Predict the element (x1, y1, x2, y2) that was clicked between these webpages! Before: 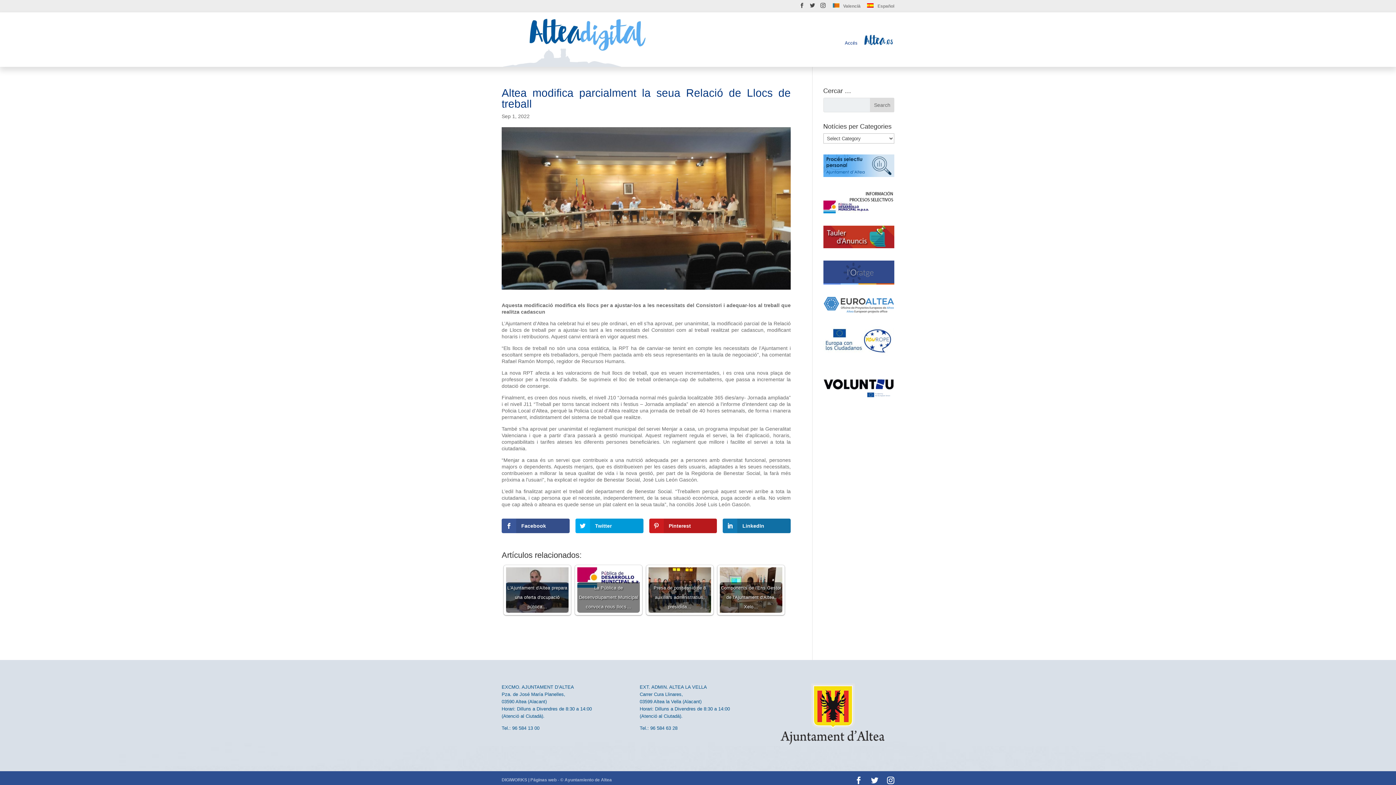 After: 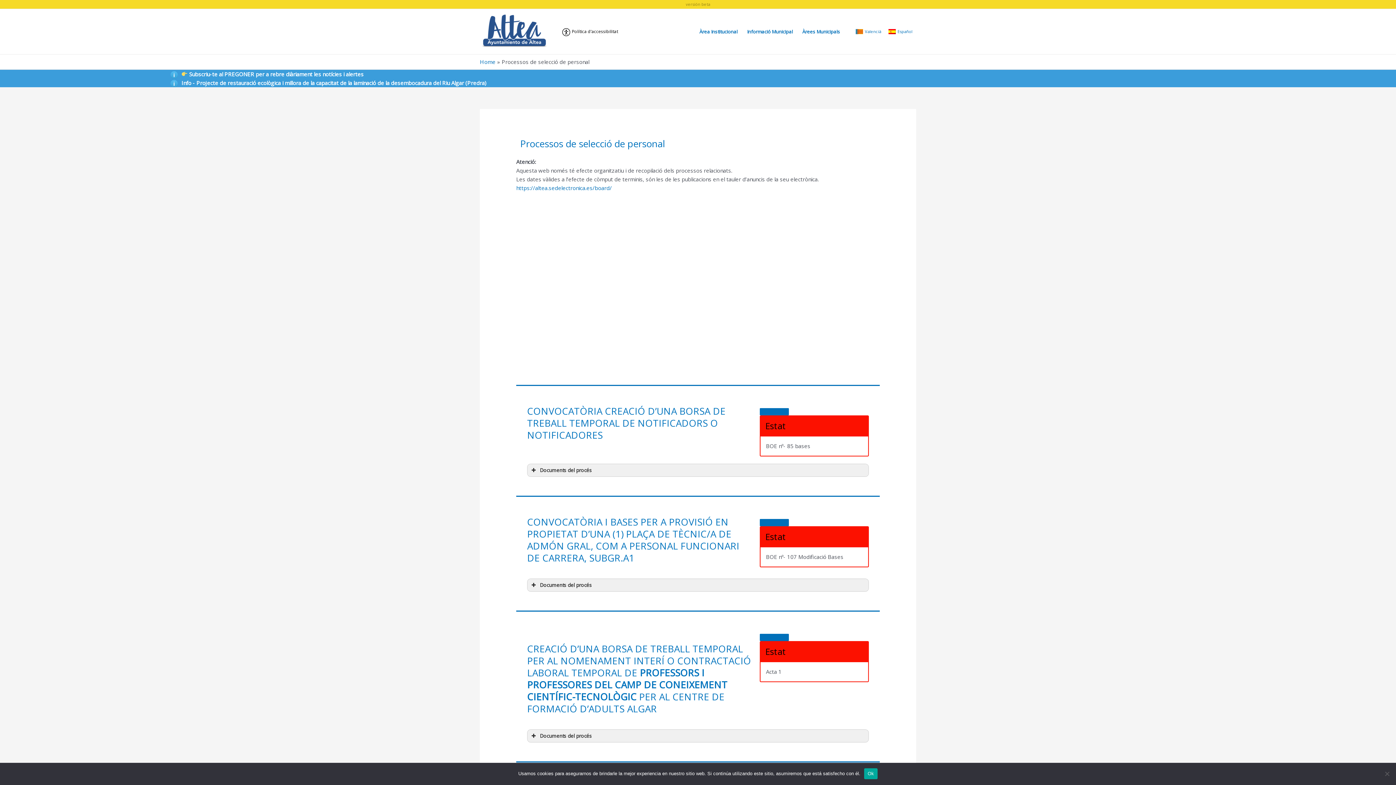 Action: bbox: (823, 172, 894, 178)